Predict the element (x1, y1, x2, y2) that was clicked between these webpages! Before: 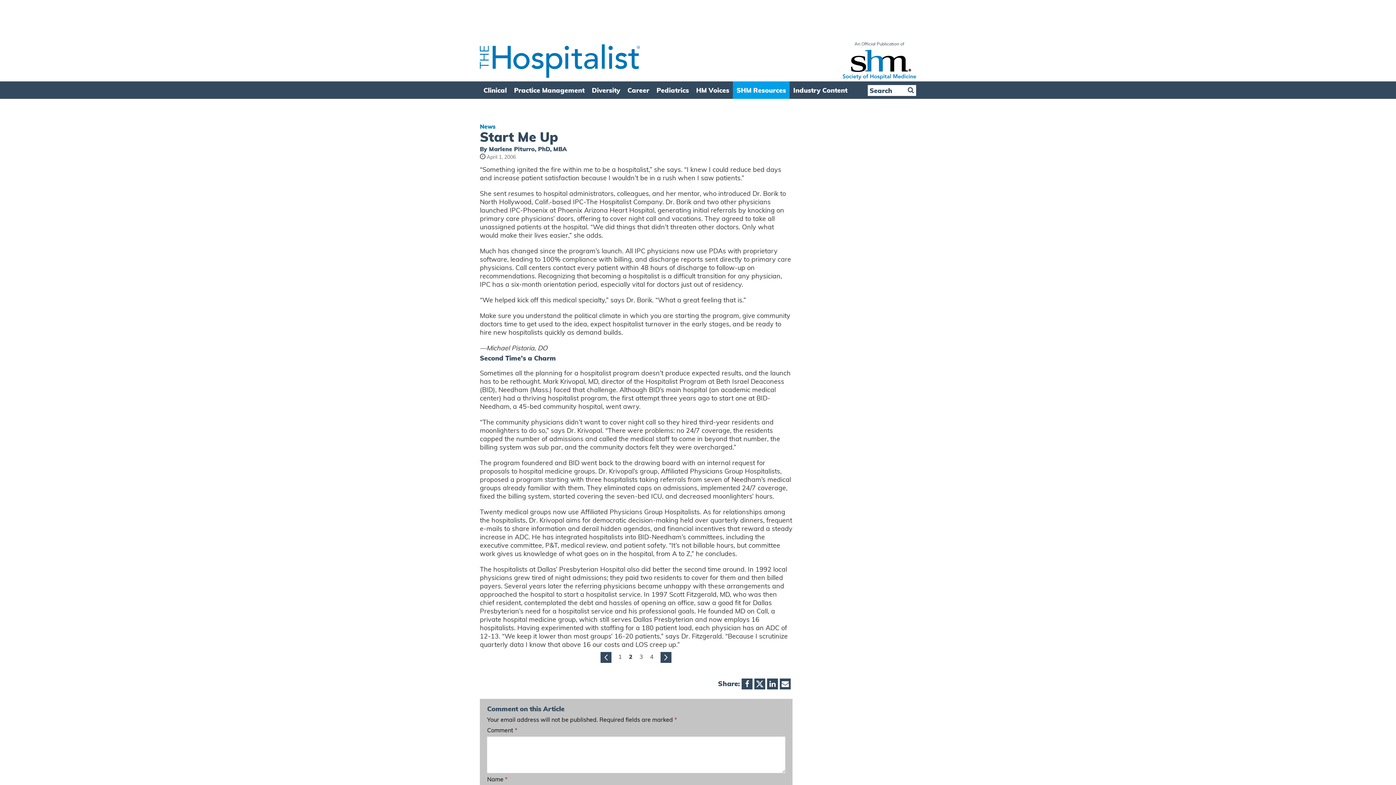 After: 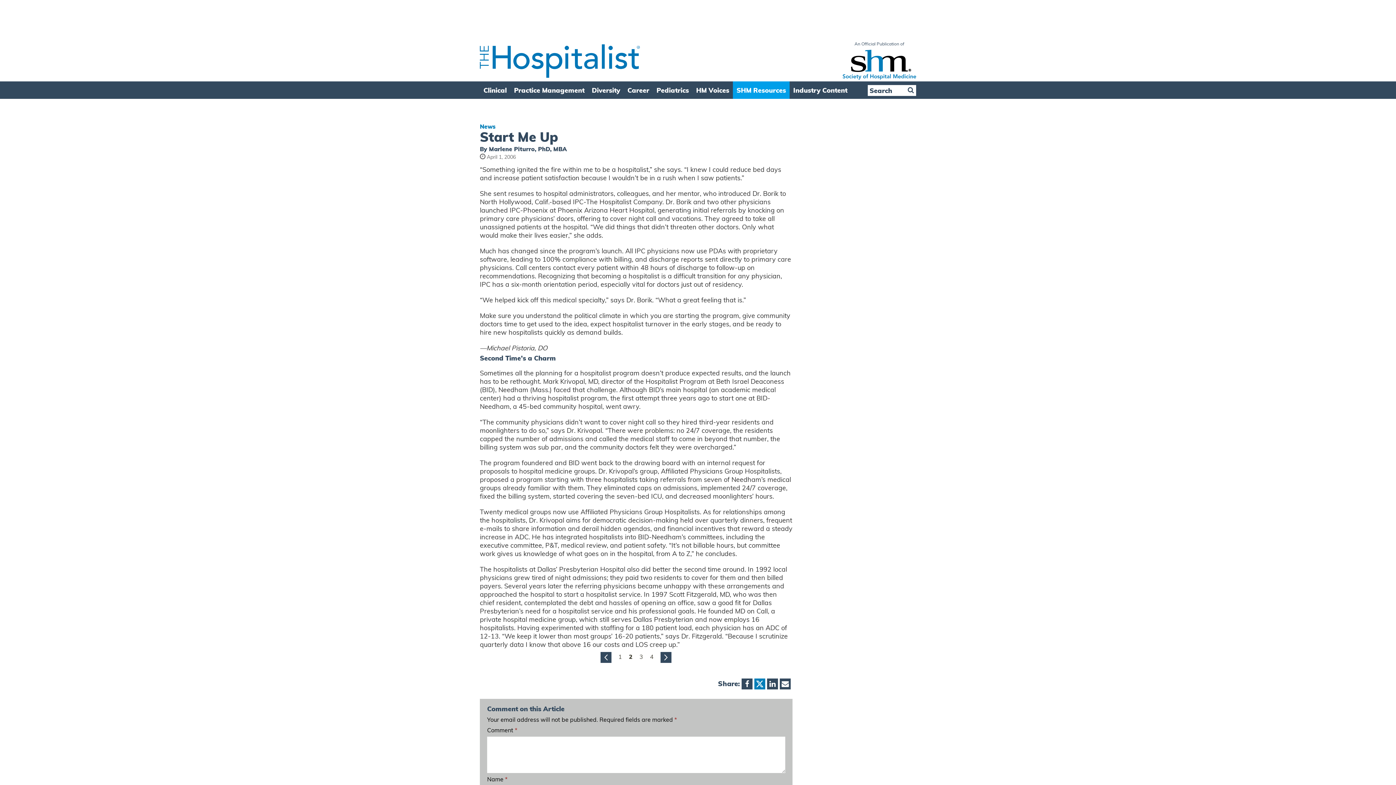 Action: bbox: (754, 678, 765, 689)